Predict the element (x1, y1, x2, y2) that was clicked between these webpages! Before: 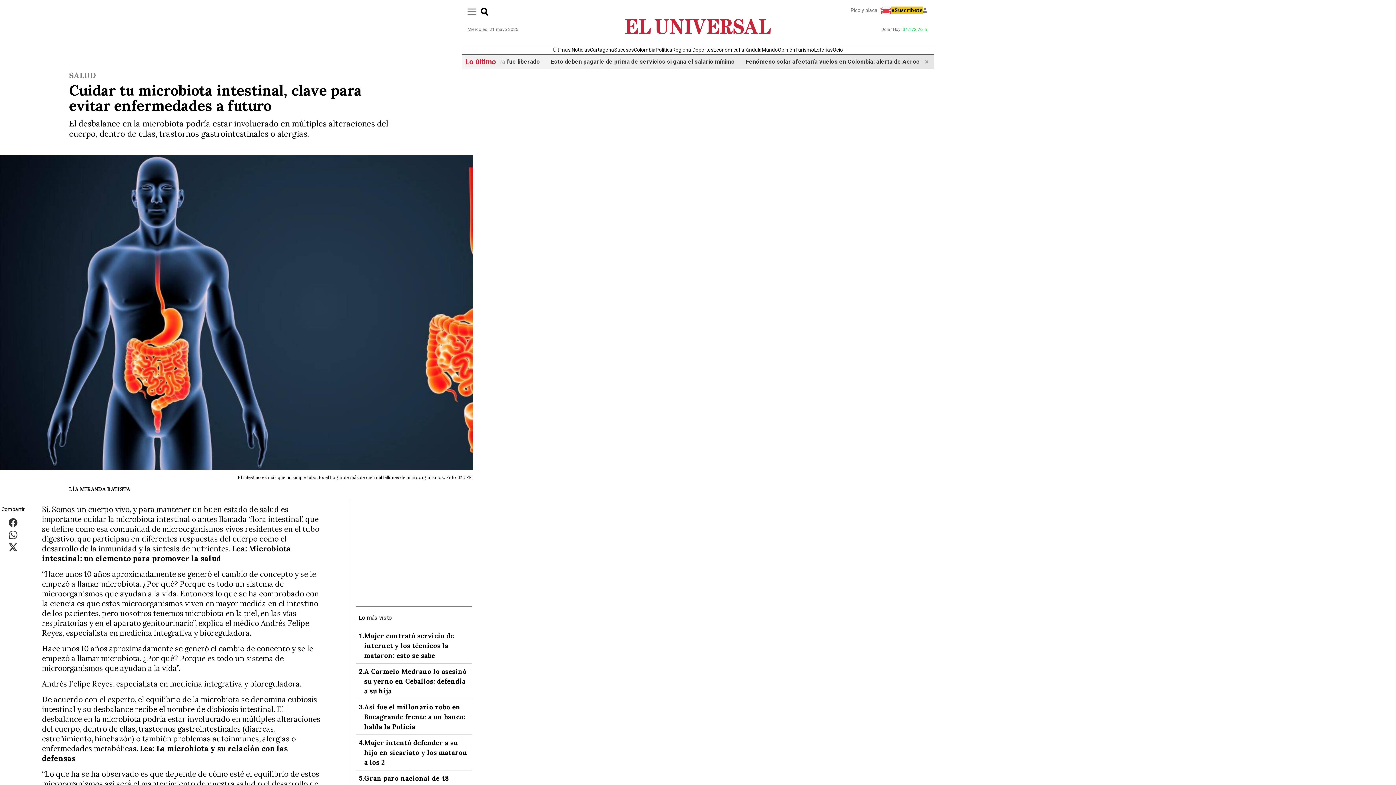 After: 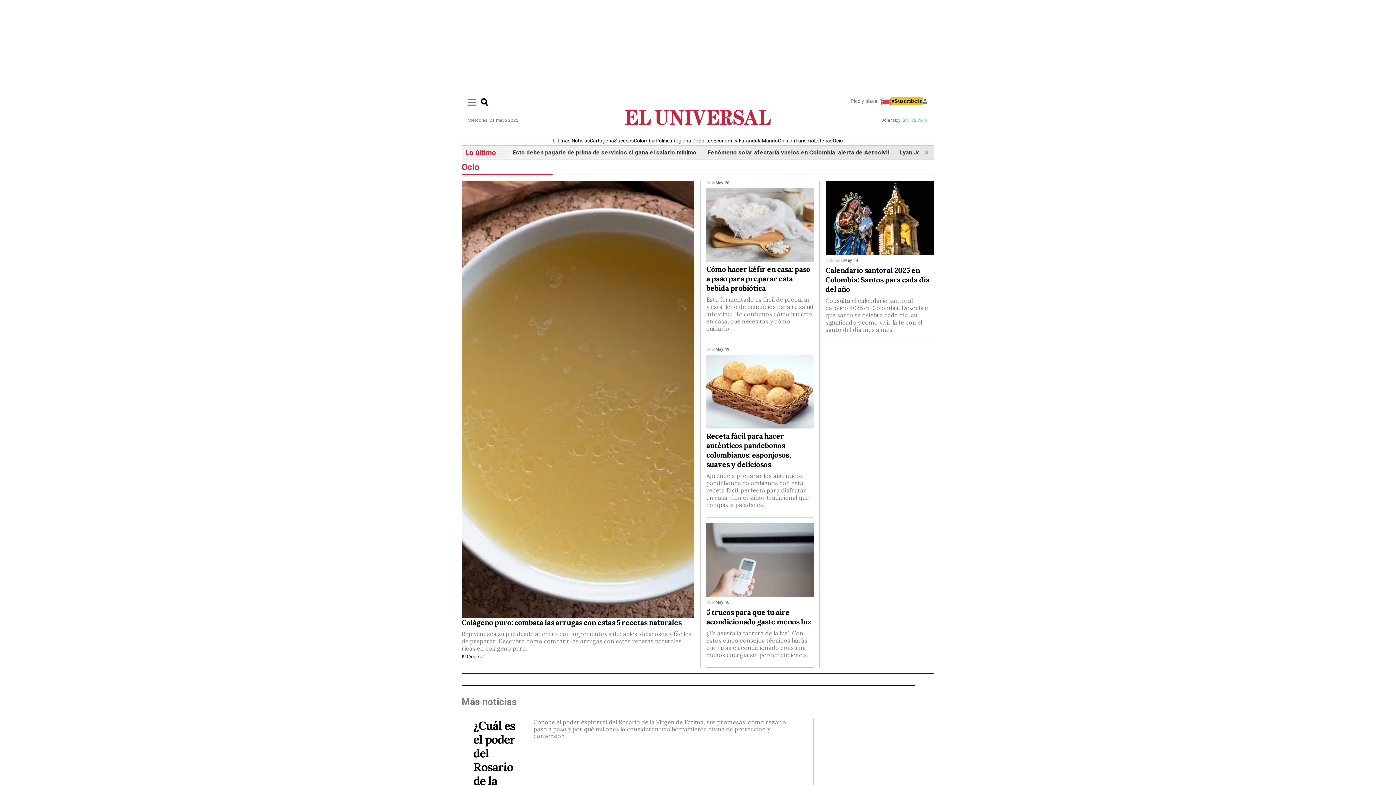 Action: label: Ocio bbox: (832, 46, 843, 52)